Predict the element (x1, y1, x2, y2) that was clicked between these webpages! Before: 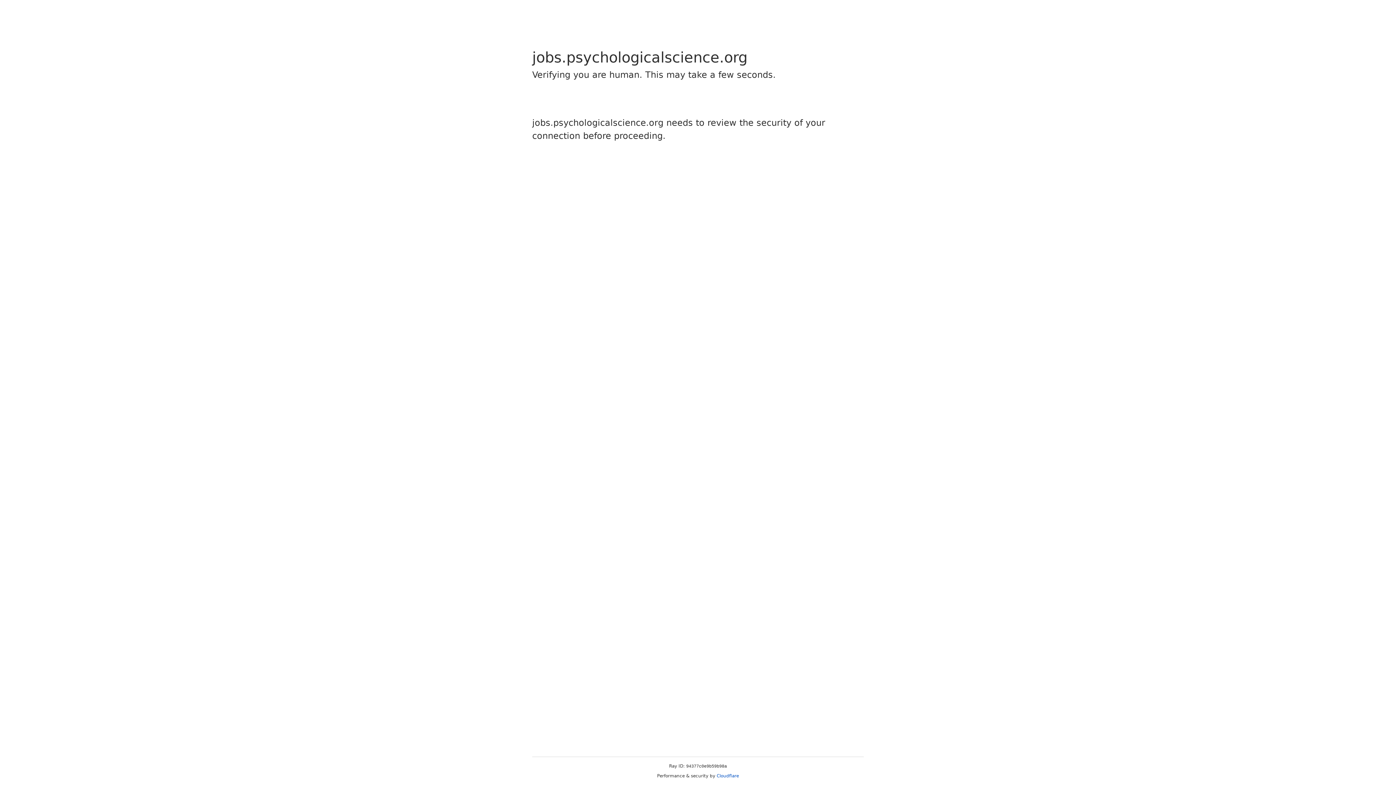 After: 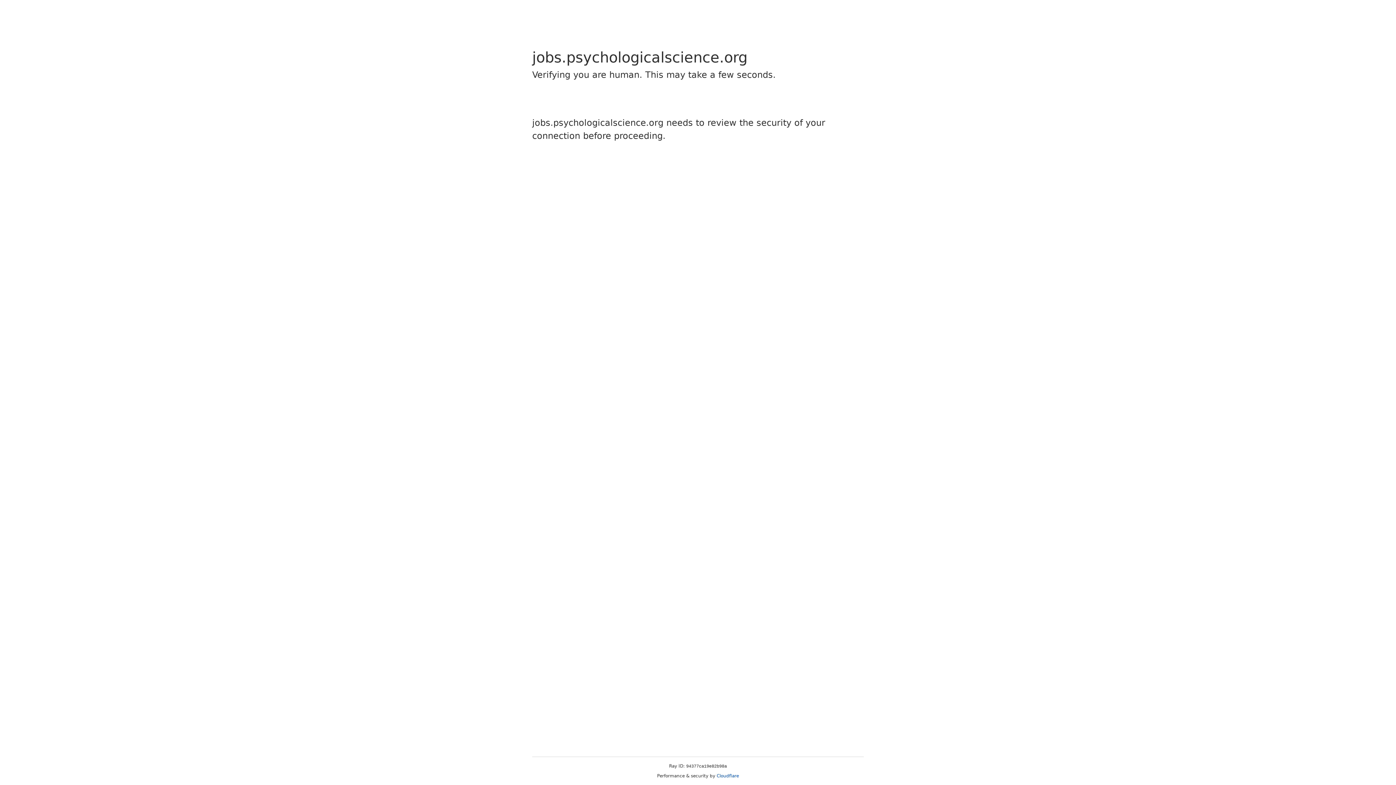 Action: bbox: (716, 773, 739, 778) label: Cloudflare